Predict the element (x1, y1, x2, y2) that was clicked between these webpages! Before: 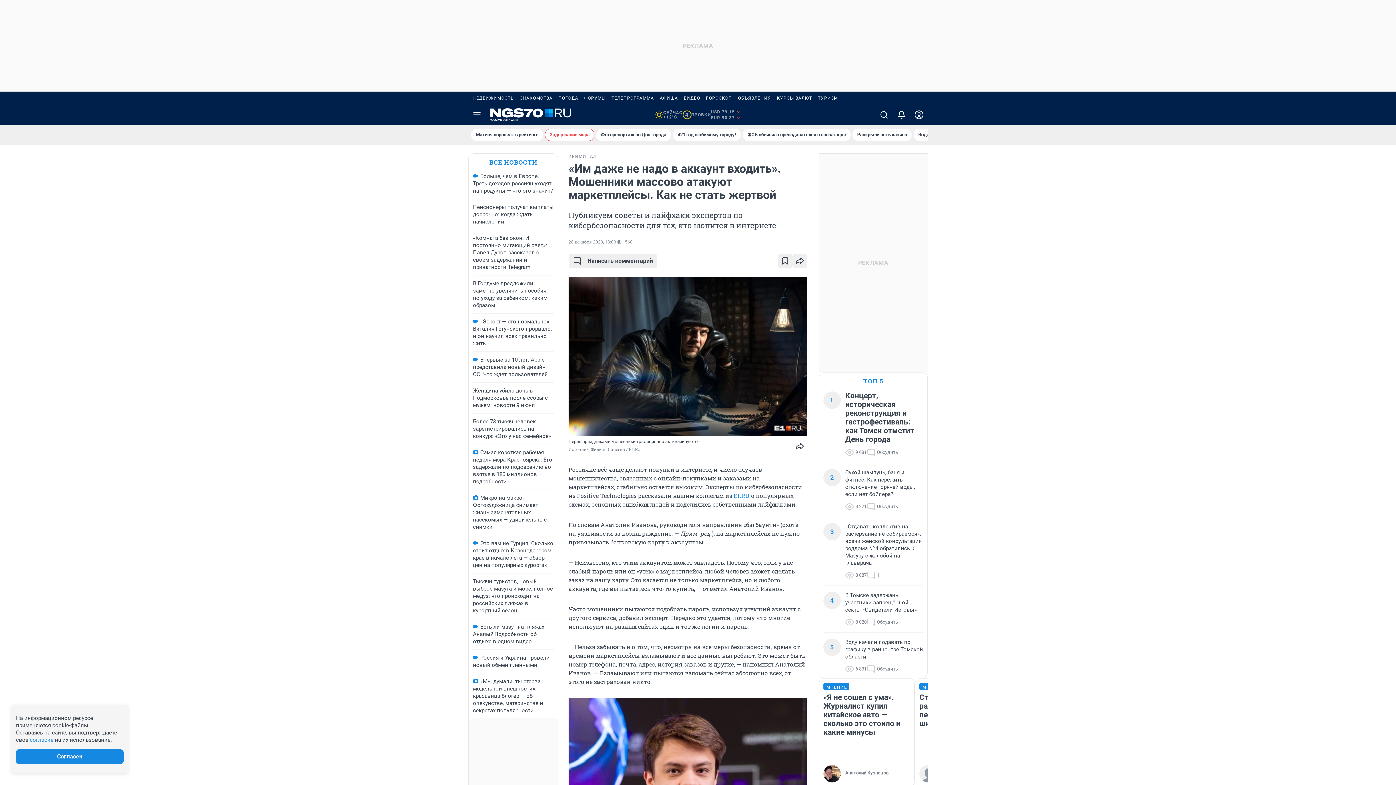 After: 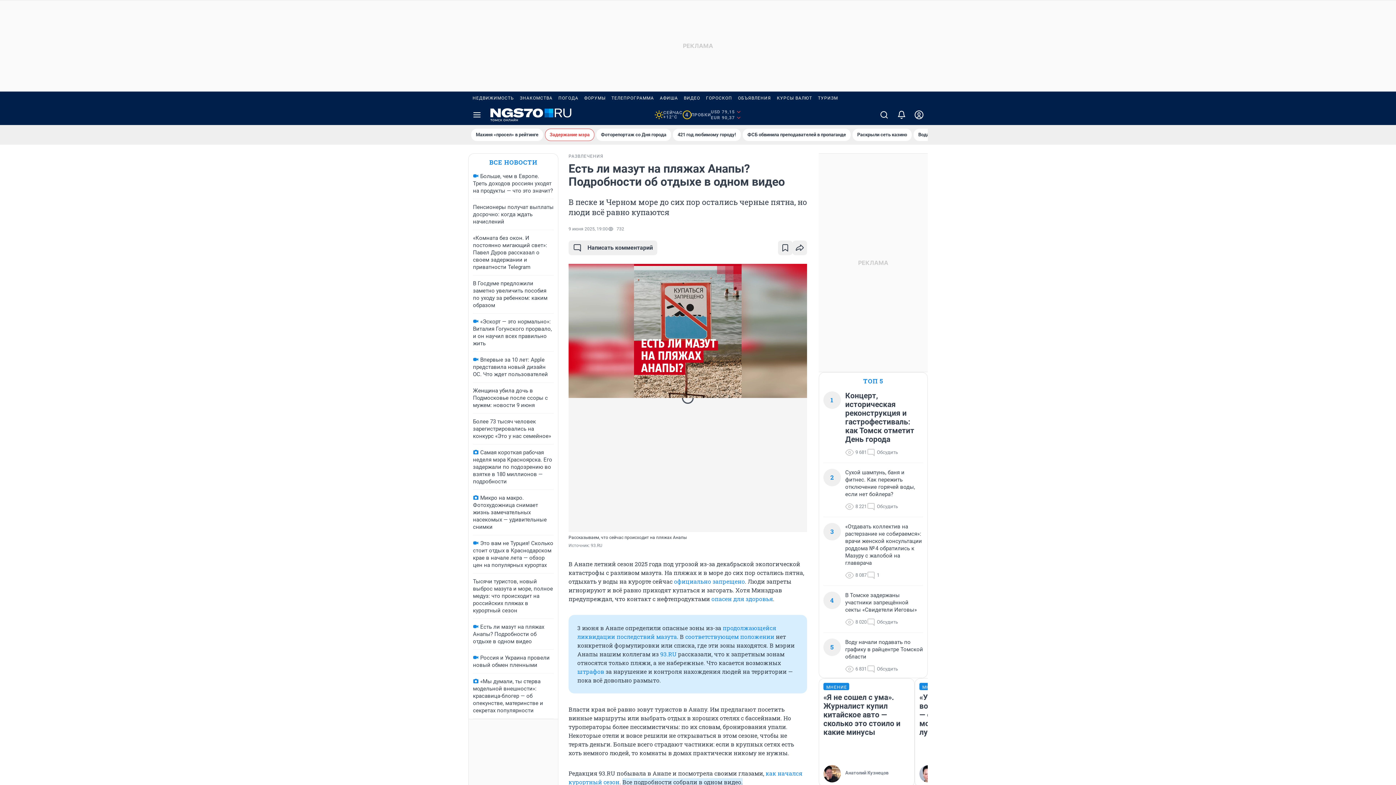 Action: bbox: (473, 624, 544, 645) label: Есть ли мазут на пляжах Анапы? Подробности об отдыхе в одном видео